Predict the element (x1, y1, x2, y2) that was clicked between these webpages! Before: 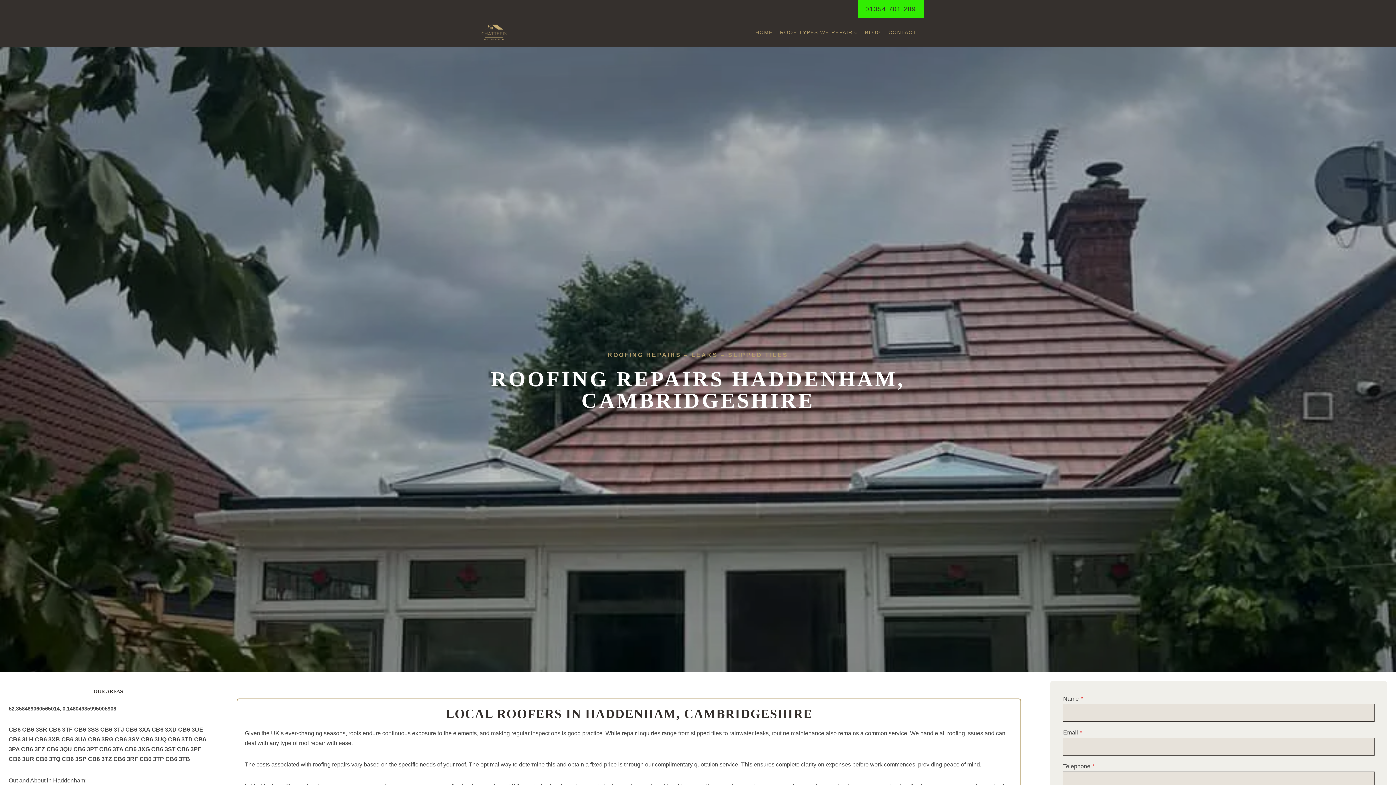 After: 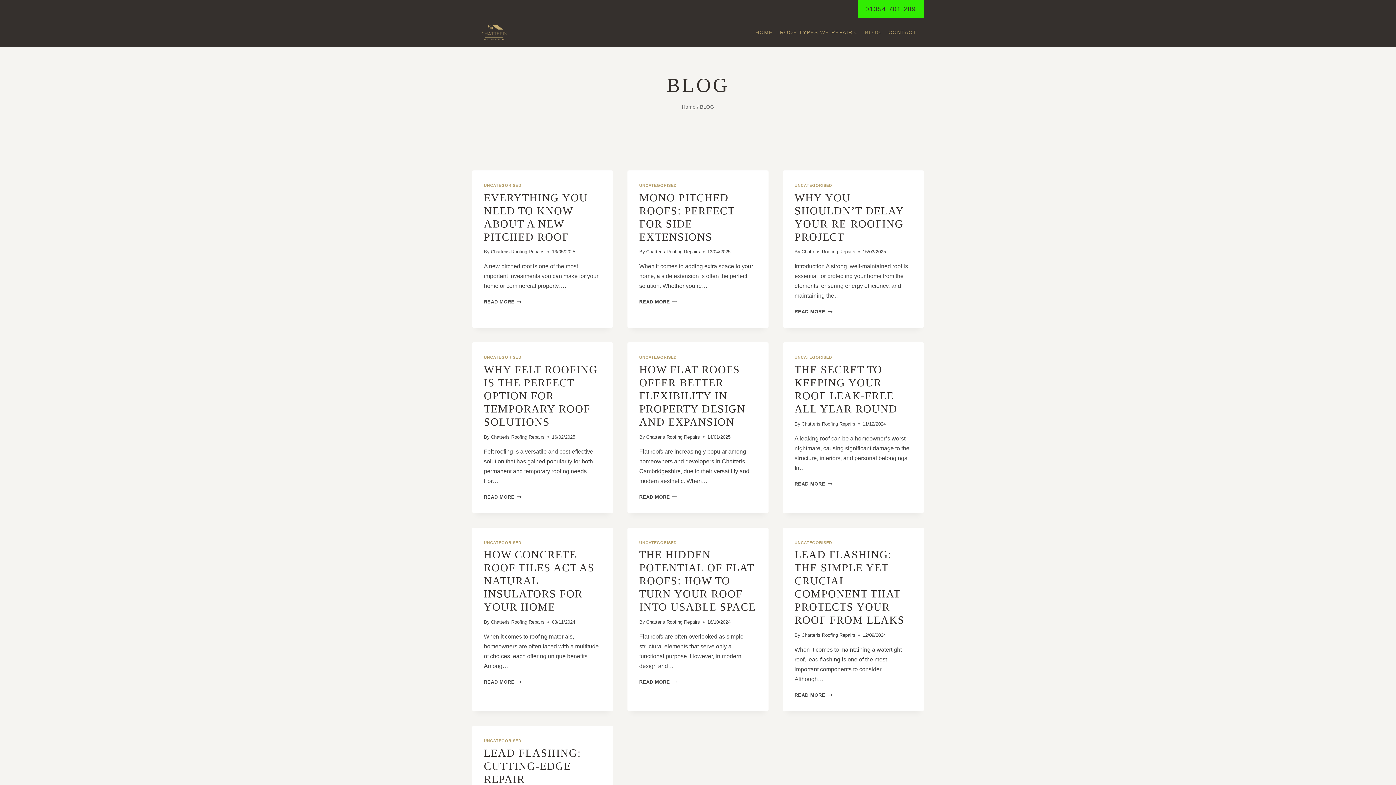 Action: bbox: (861, 25, 885, 39) label: BLOG